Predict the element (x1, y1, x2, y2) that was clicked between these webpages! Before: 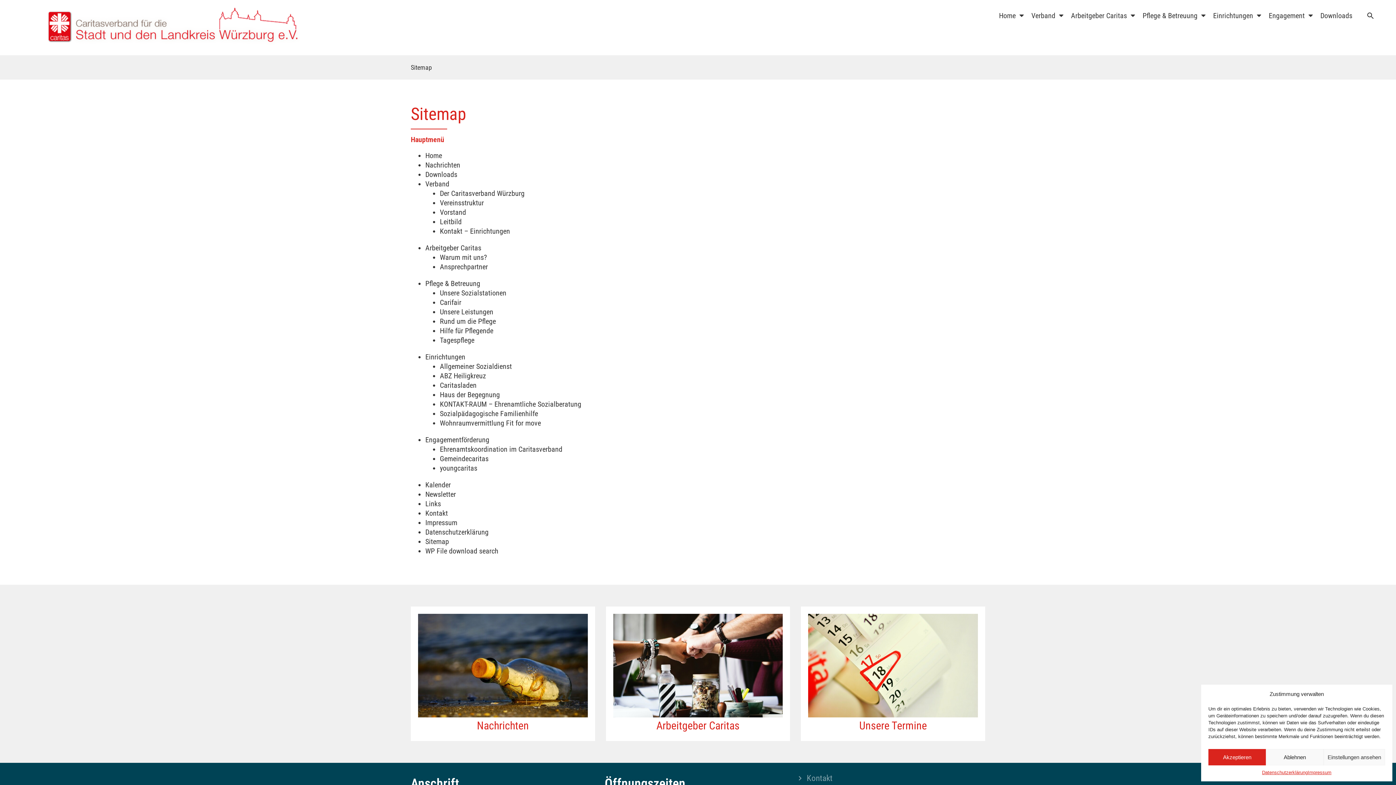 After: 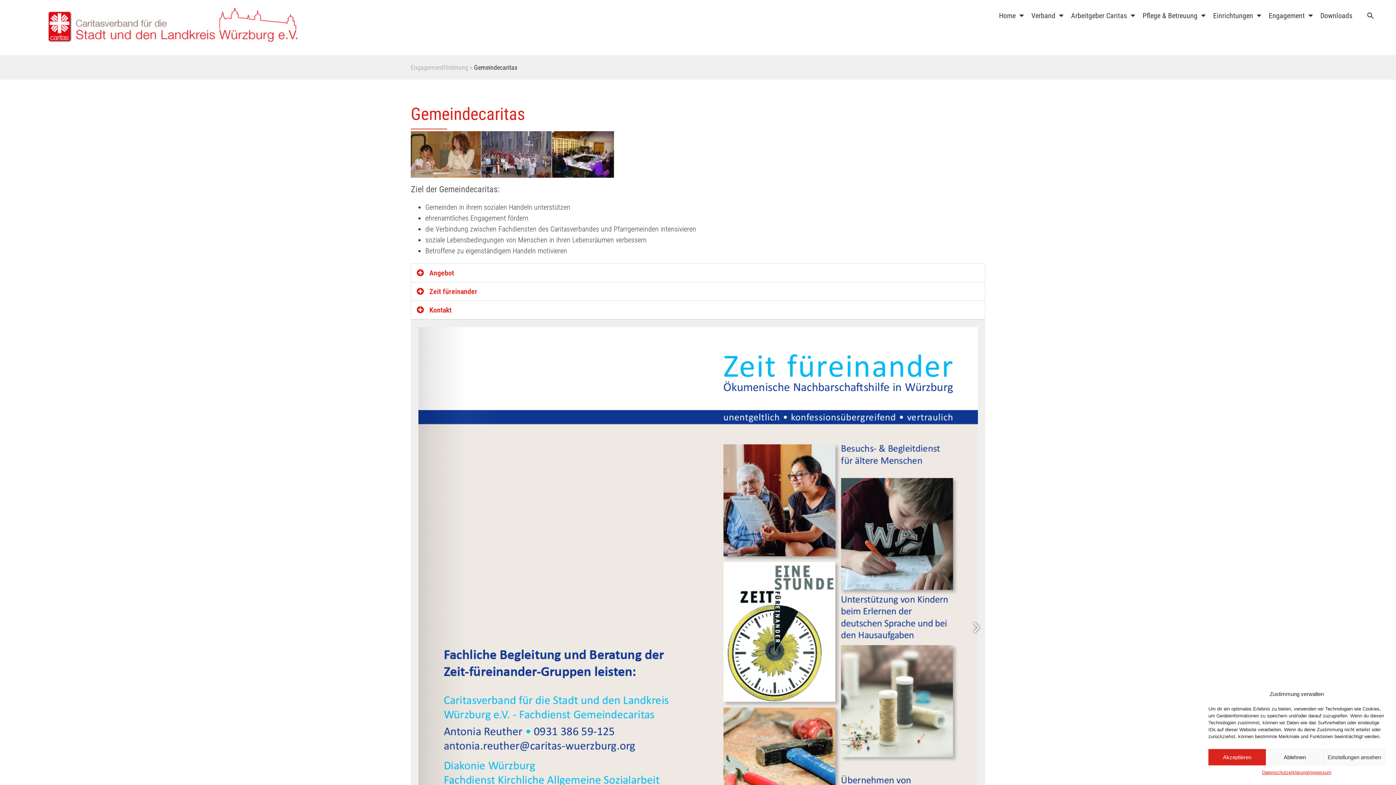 Action: label: Gemeindecaritas bbox: (440, 454, 488, 463)